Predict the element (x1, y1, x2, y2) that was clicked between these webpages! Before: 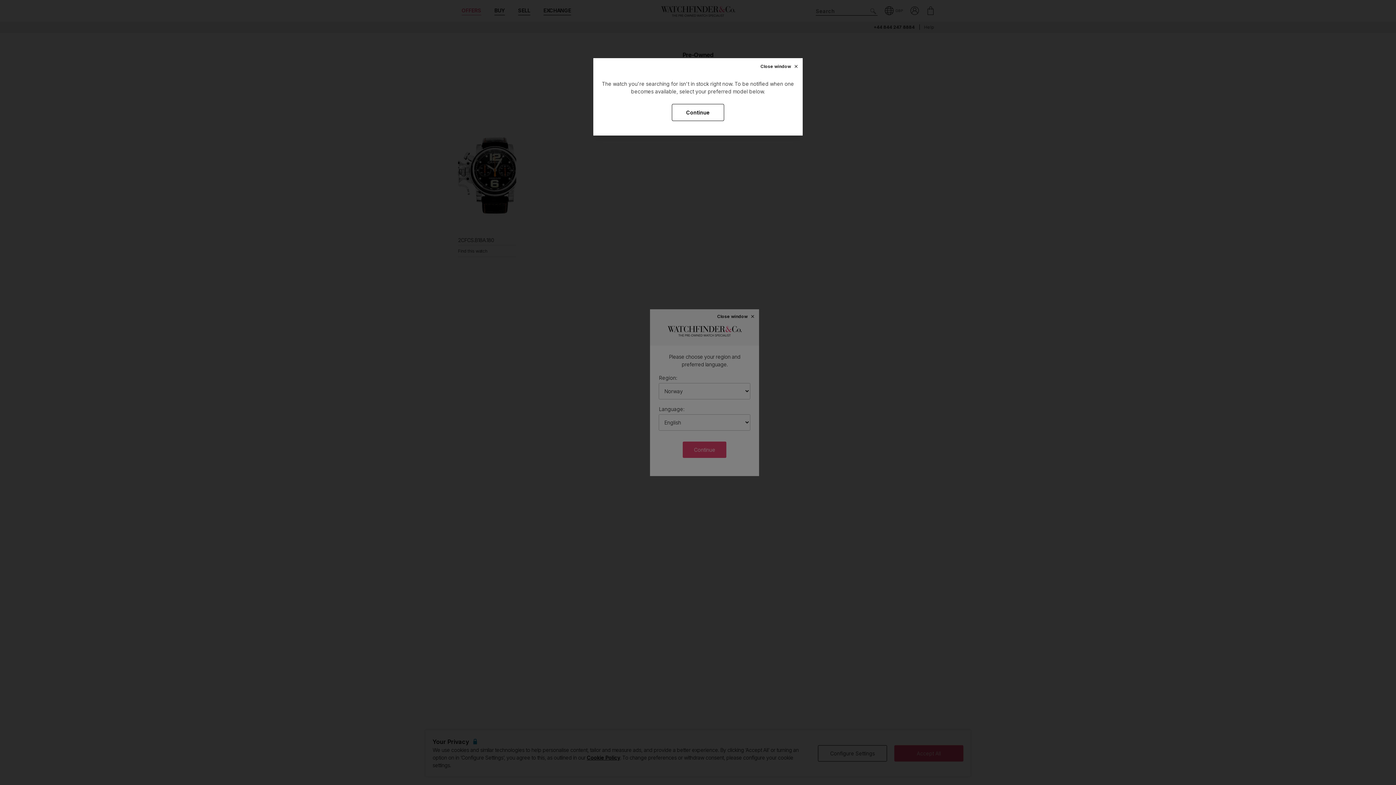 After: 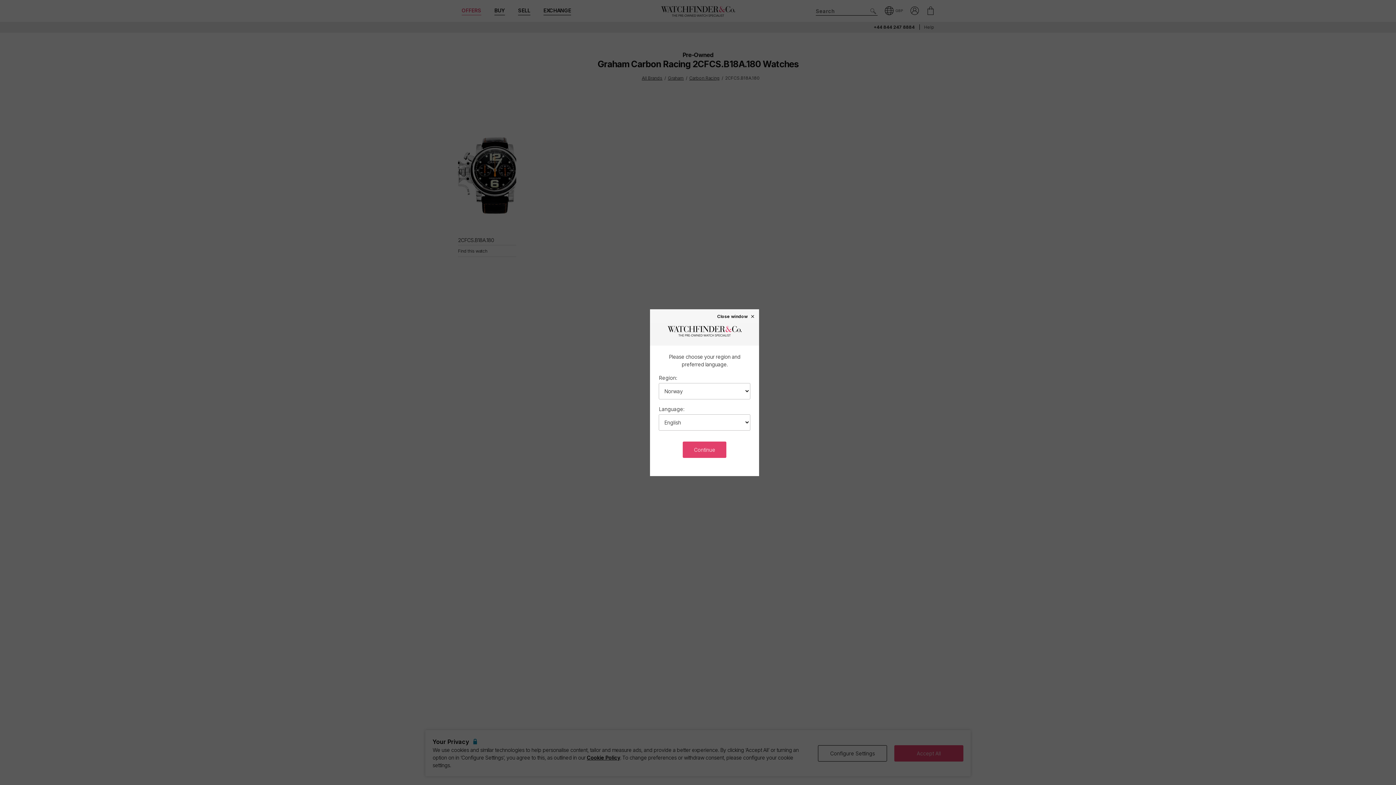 Action: label: Continue bbox: (672, 104, 724, 121)